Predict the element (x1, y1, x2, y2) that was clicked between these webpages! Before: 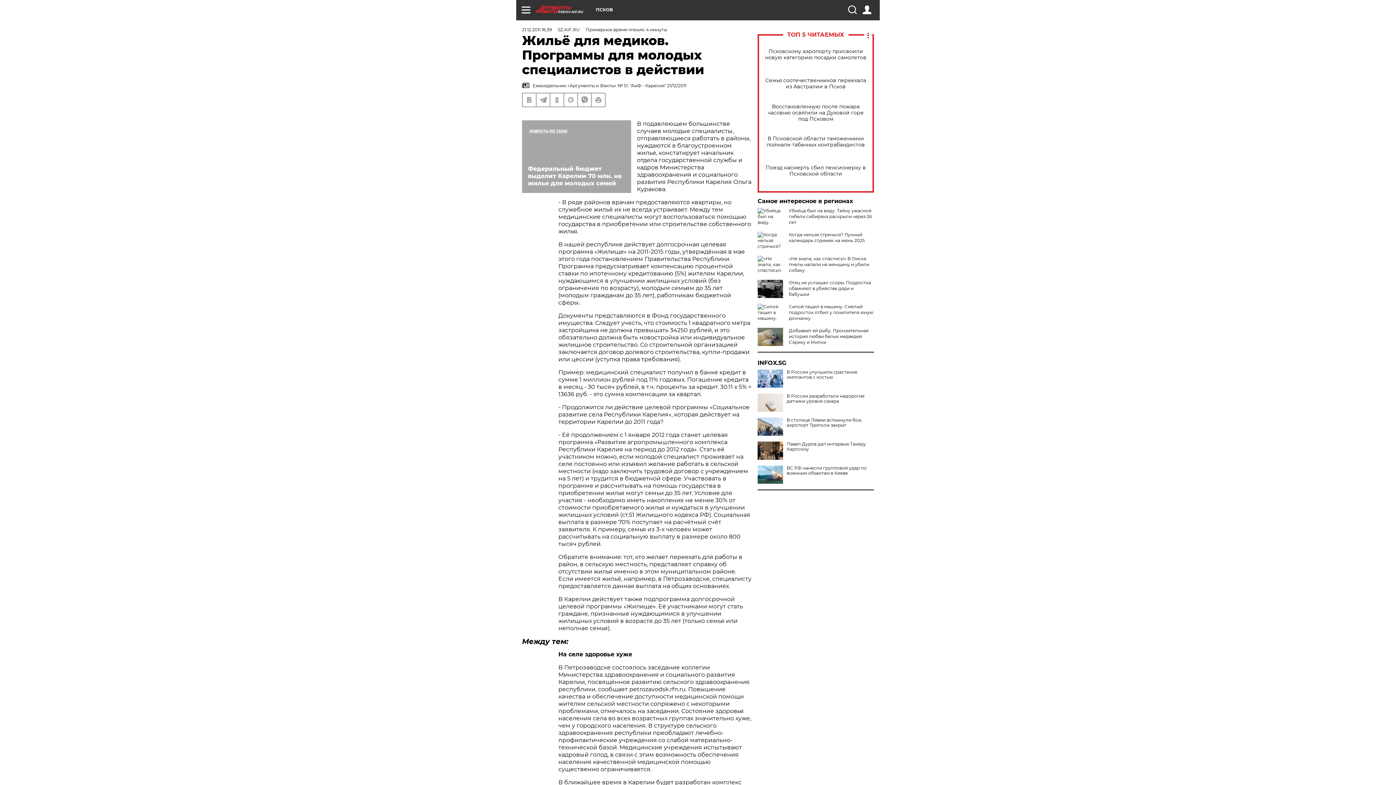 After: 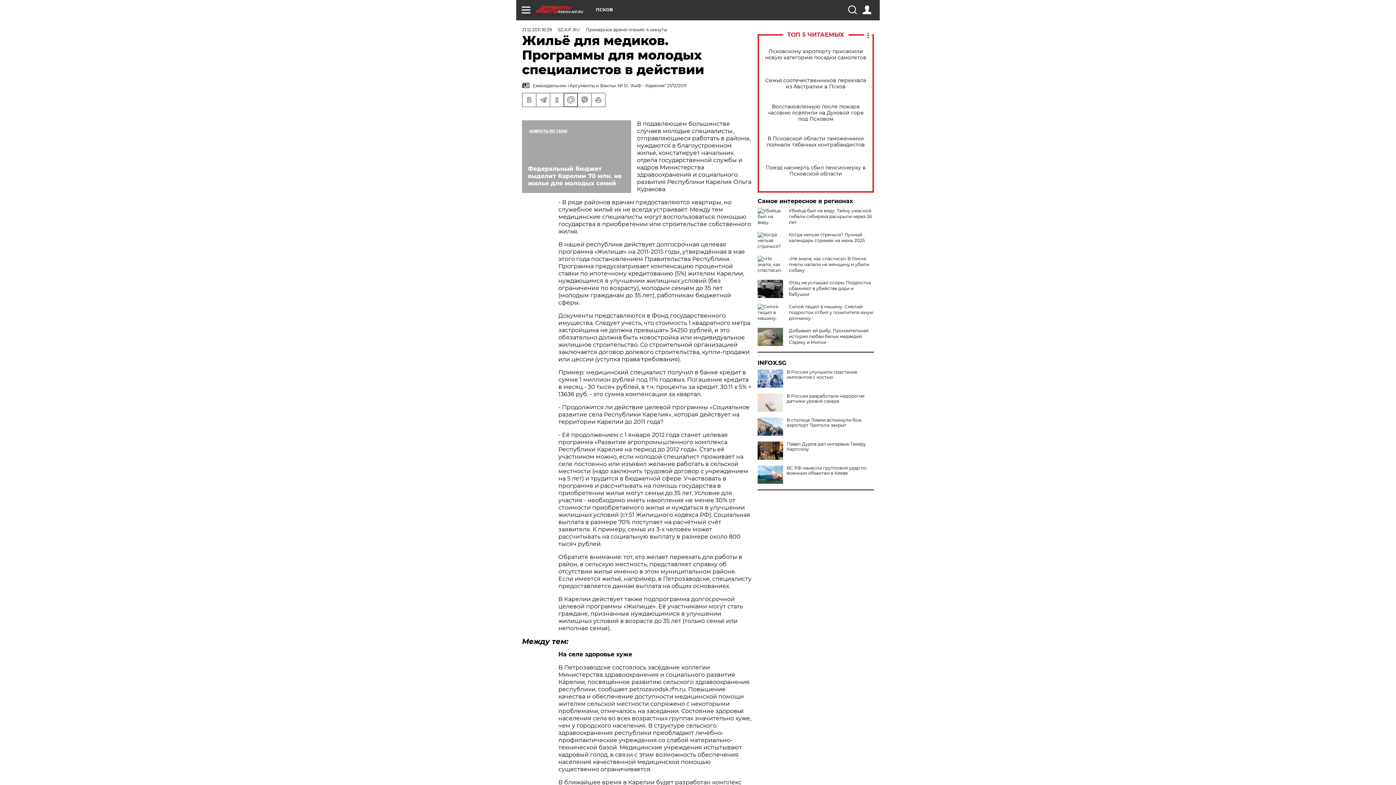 Action: bbox: (564, 93, 577, 106)